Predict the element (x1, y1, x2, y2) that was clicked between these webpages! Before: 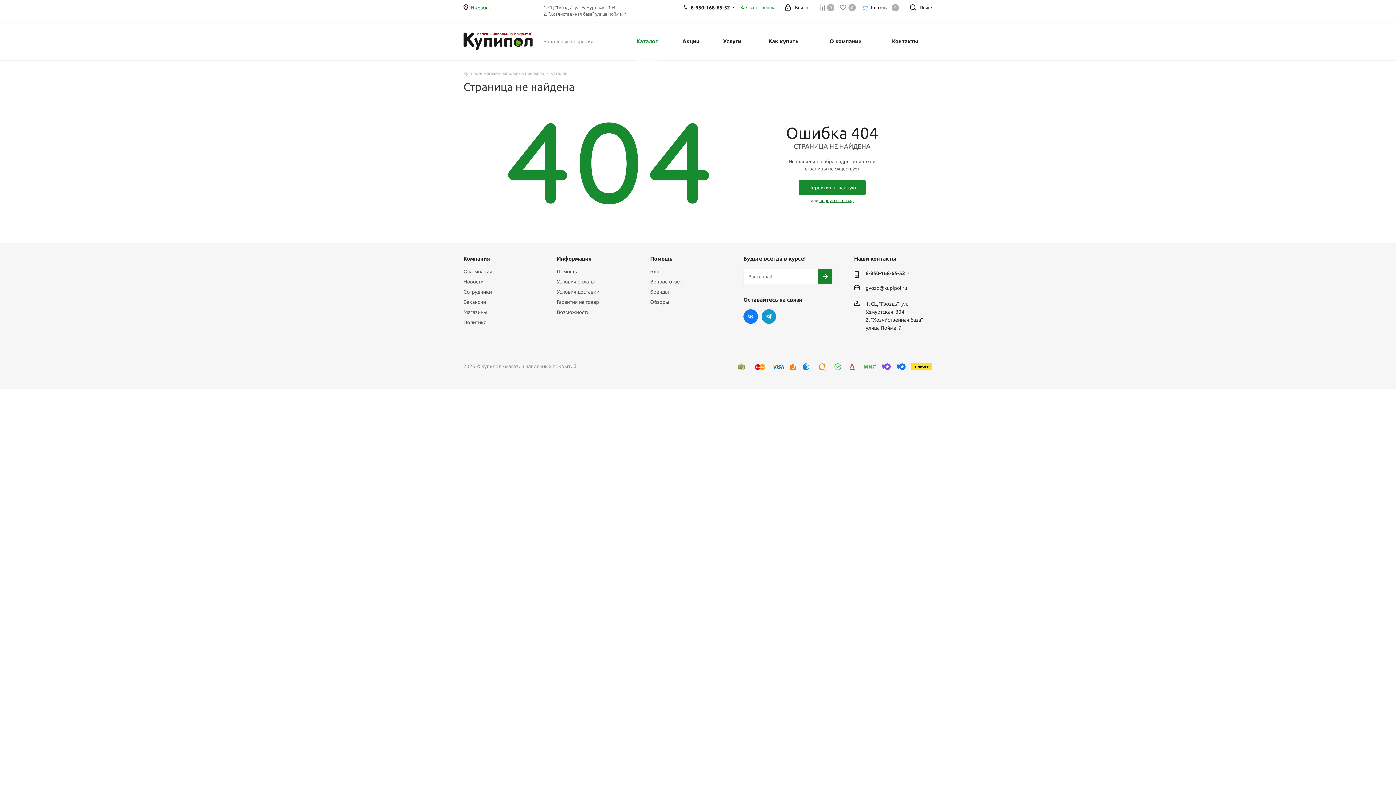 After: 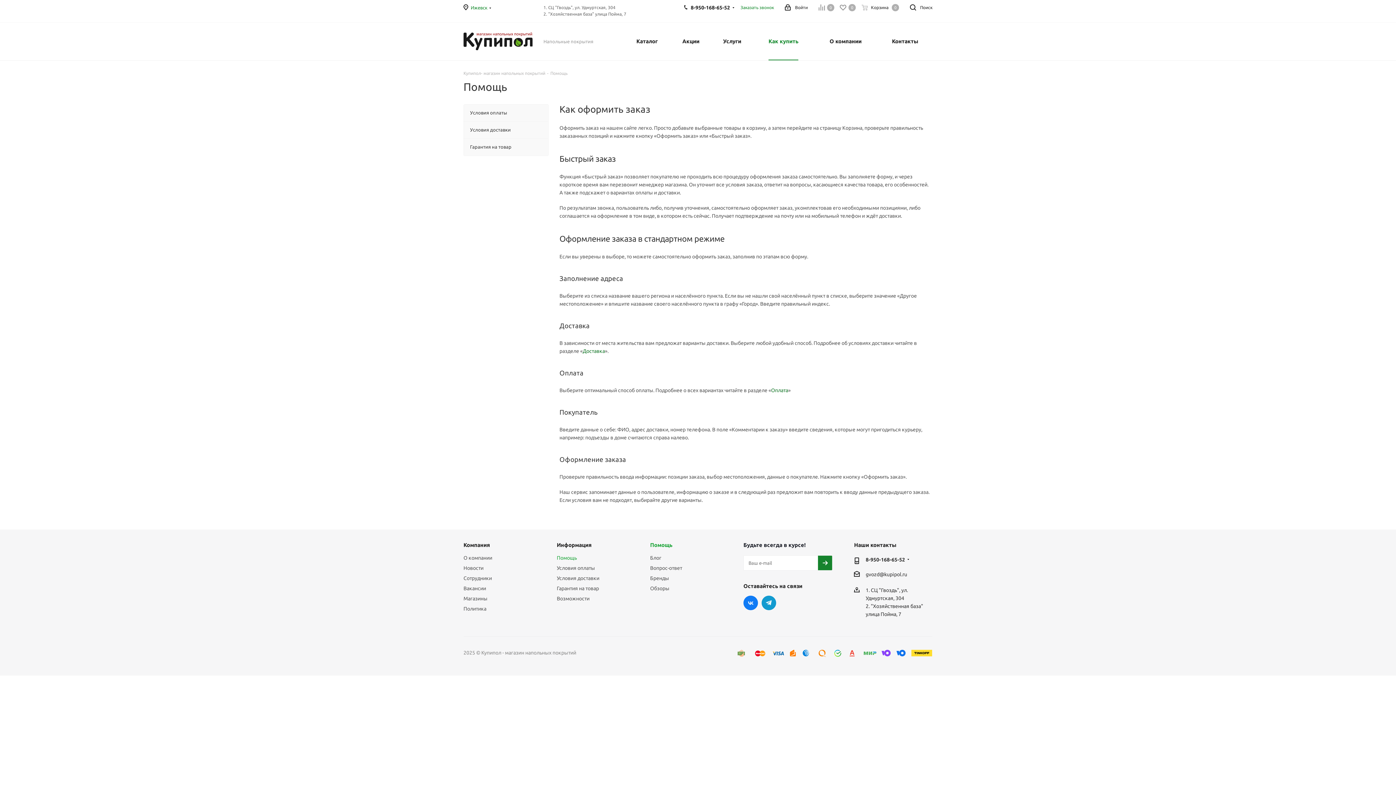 Action: bbox: (556, 268, 576, 274) label: Помощь